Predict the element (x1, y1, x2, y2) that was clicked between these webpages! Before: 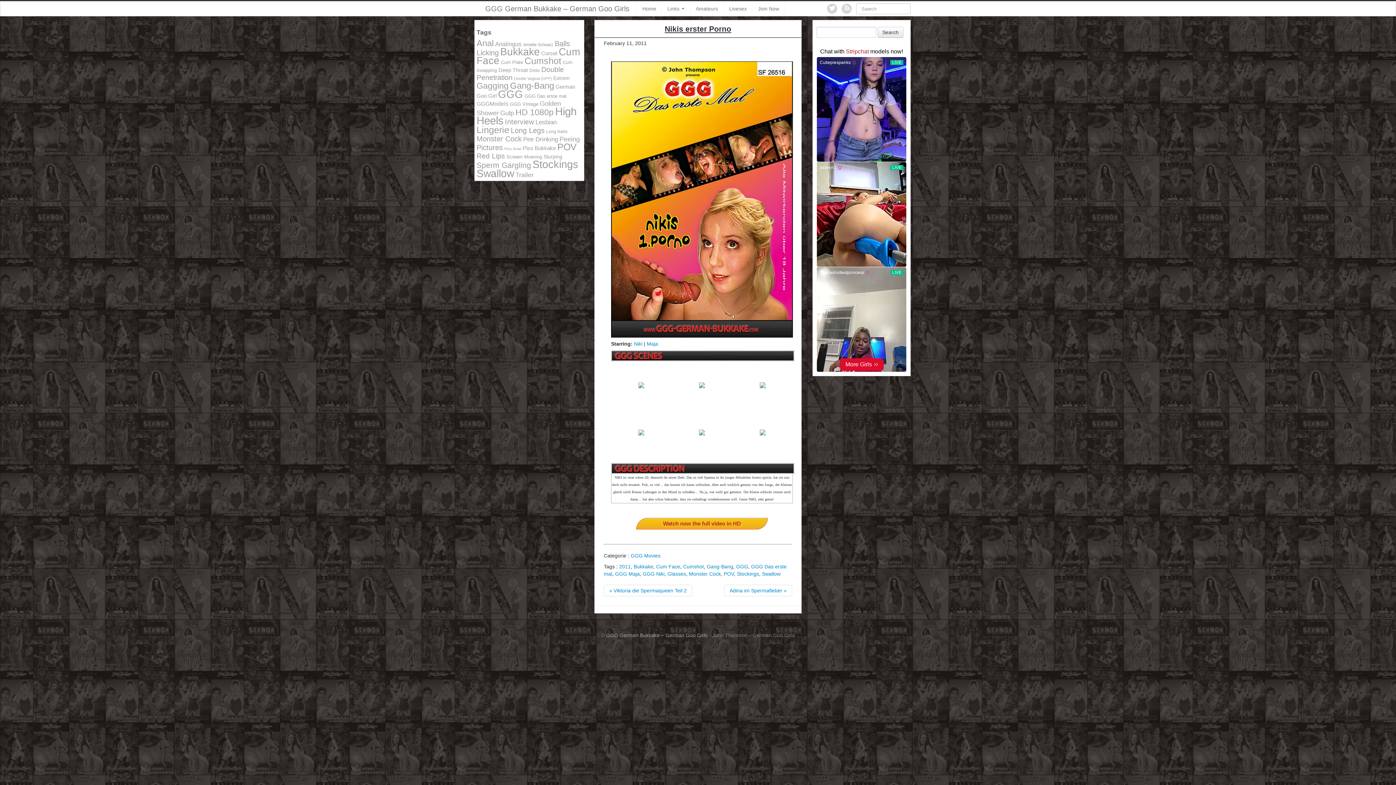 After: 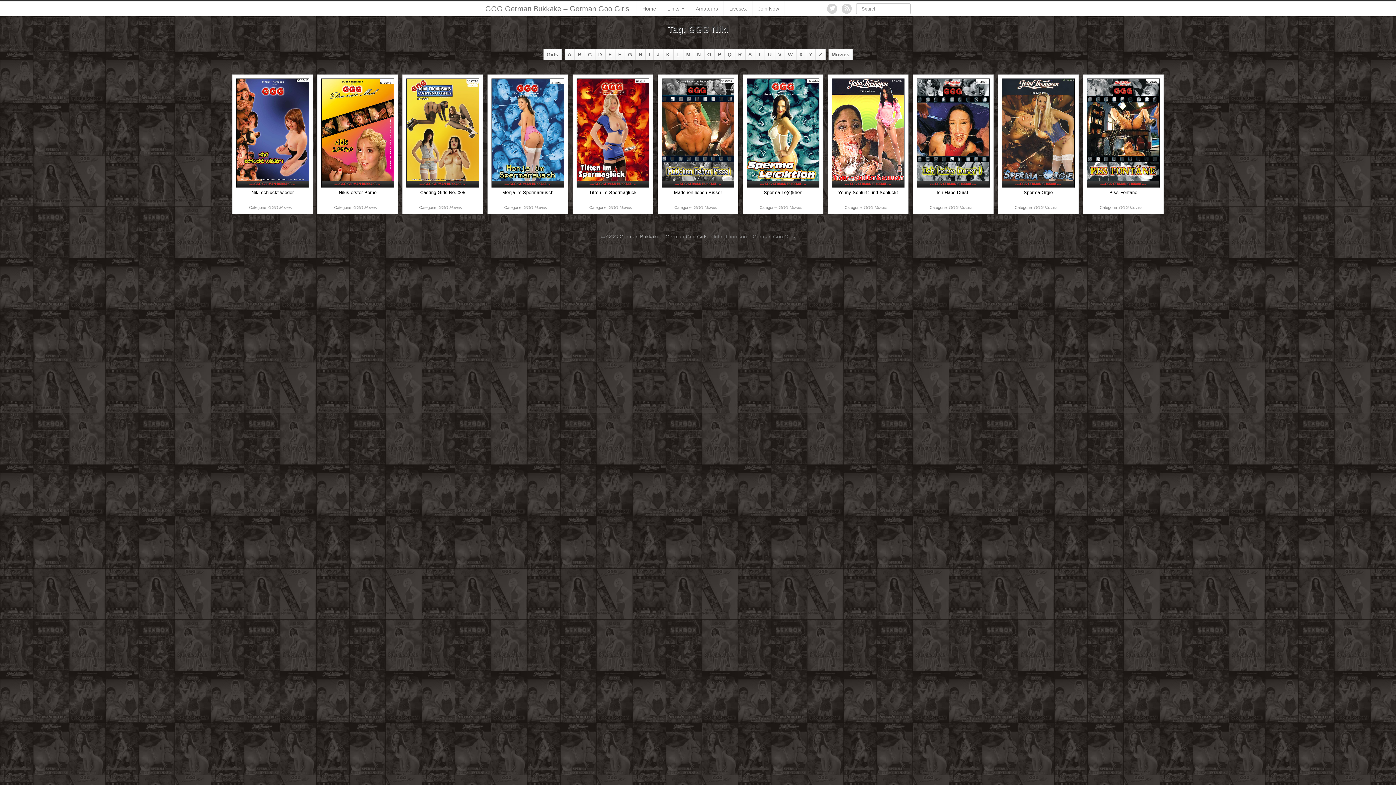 Action: bbox: (642, 571, 664, 577) label: GGG Niki